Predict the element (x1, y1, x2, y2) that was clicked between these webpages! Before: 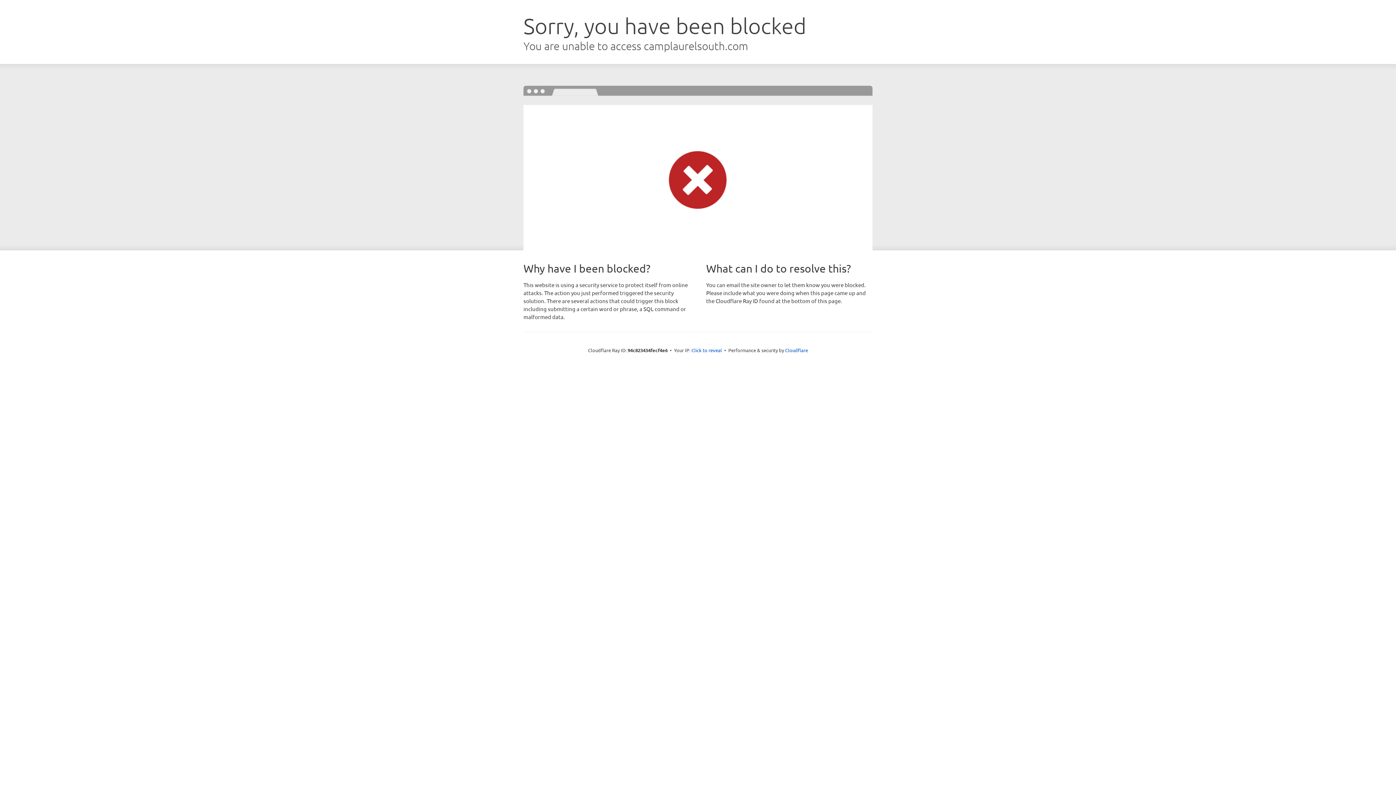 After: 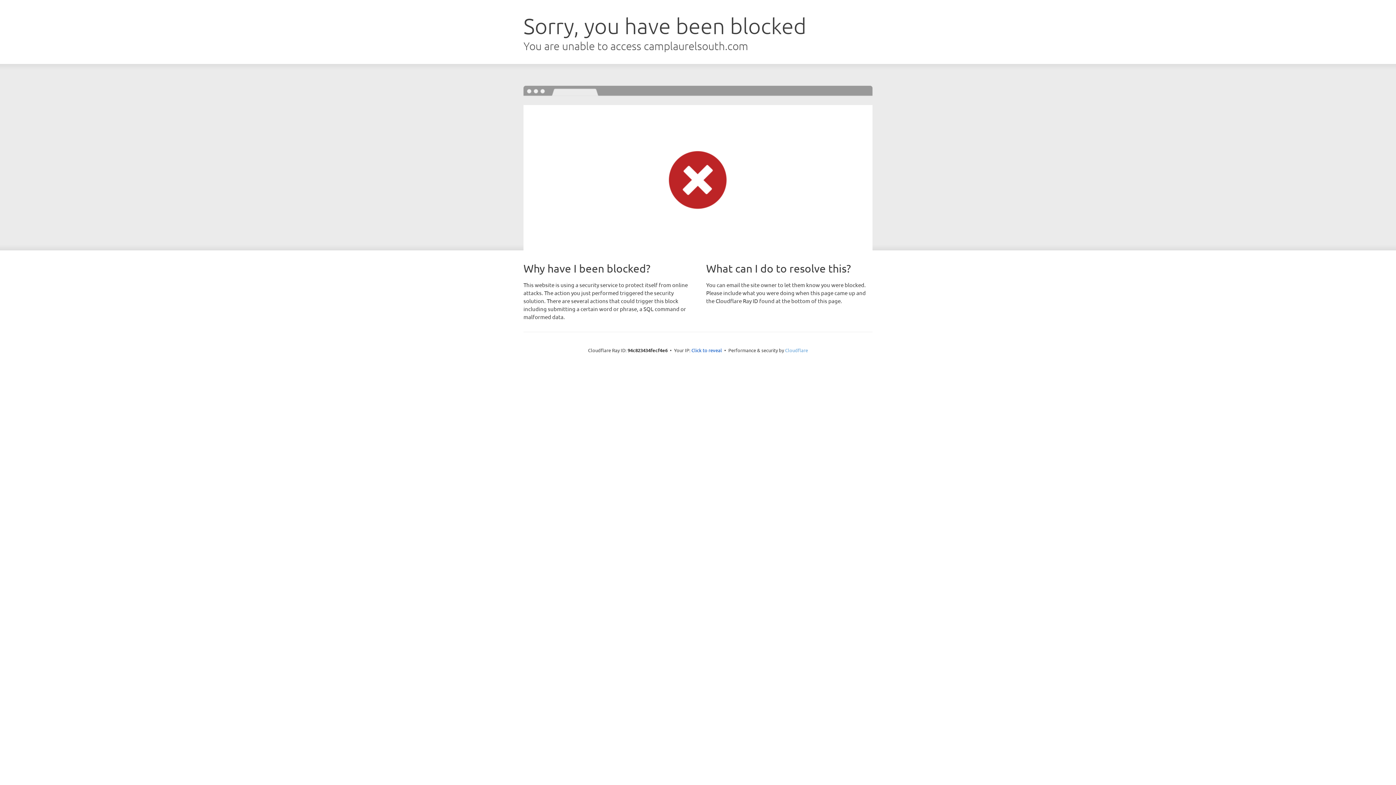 Action: bbox: (785, 347, 808, 353) label: Cloudflare